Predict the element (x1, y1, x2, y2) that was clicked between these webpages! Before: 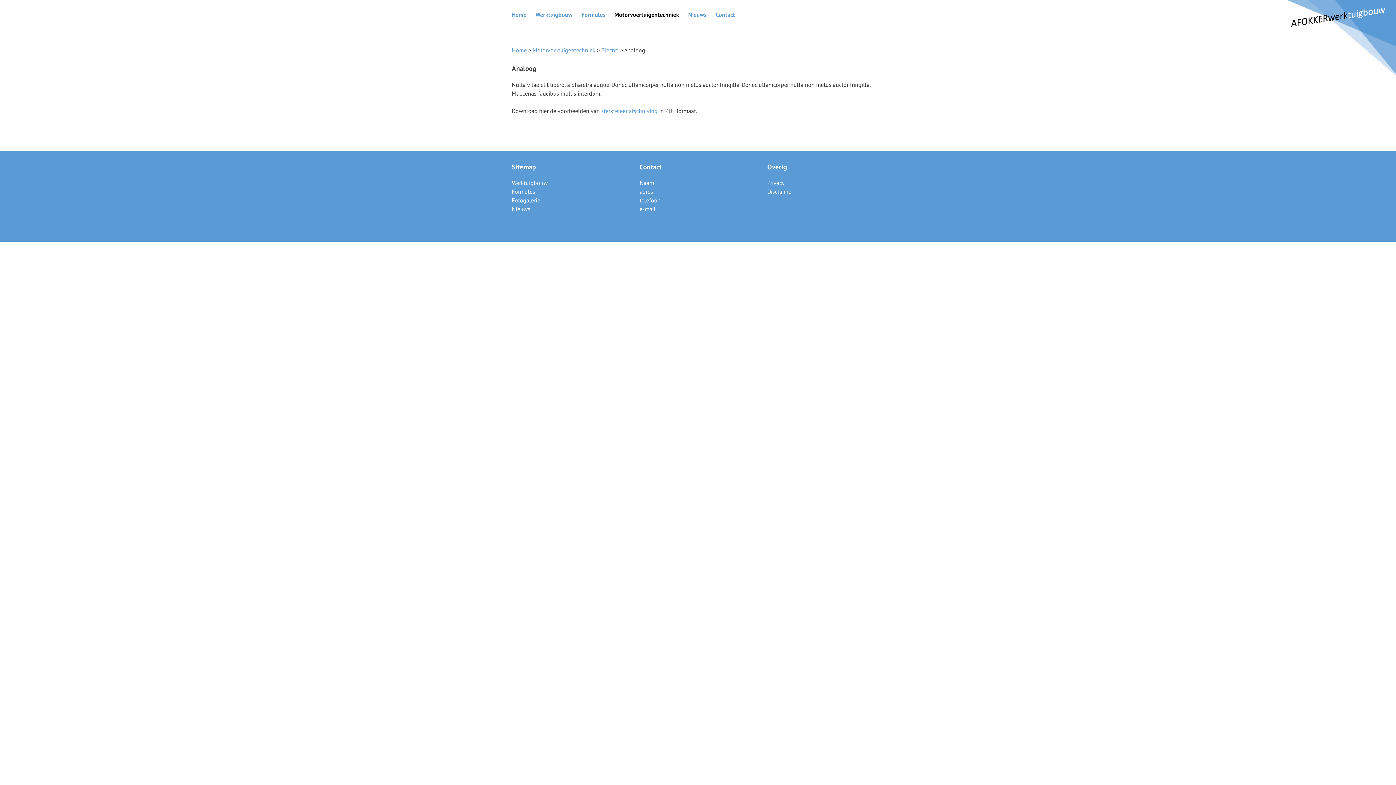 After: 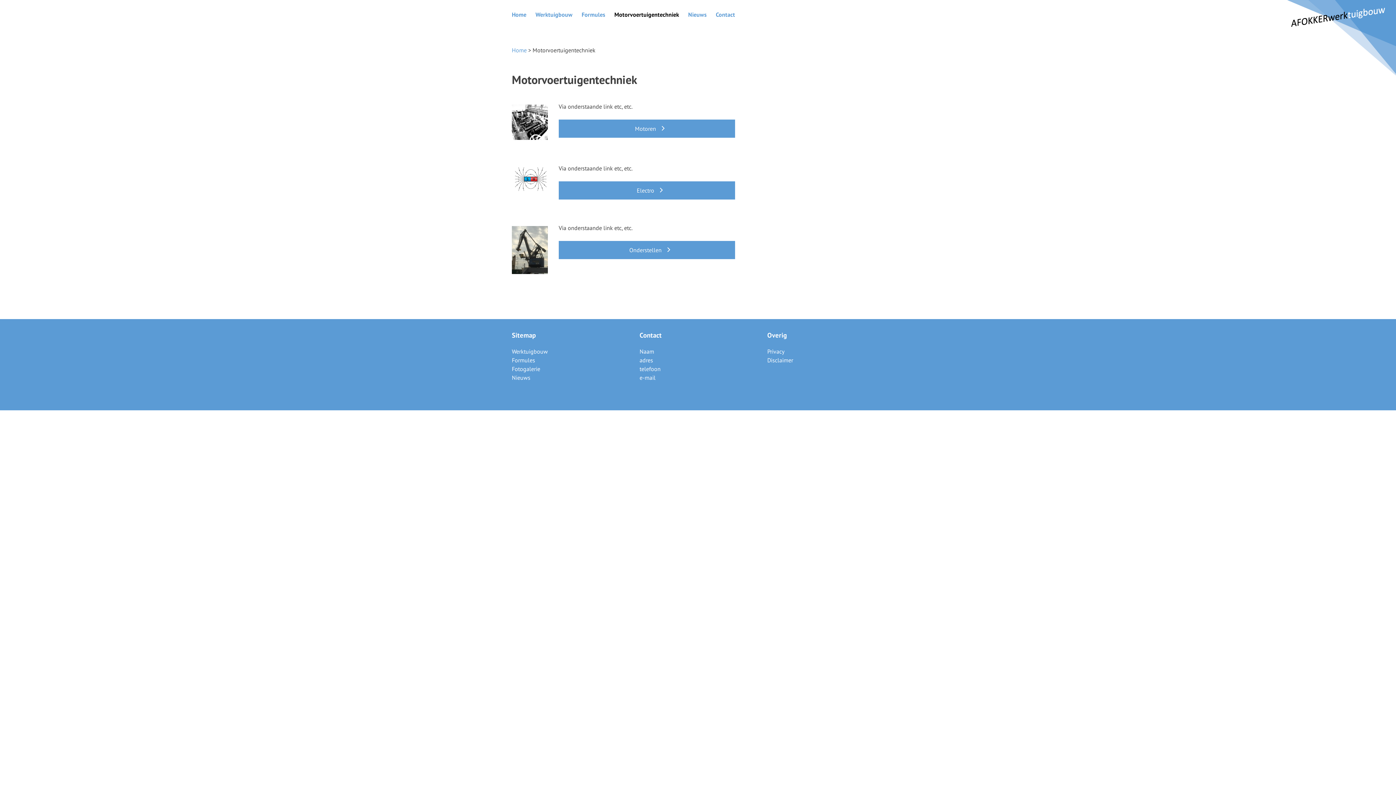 Action: label: Motorvoertuigentechniek bbox: (614, 7, 679, 21)